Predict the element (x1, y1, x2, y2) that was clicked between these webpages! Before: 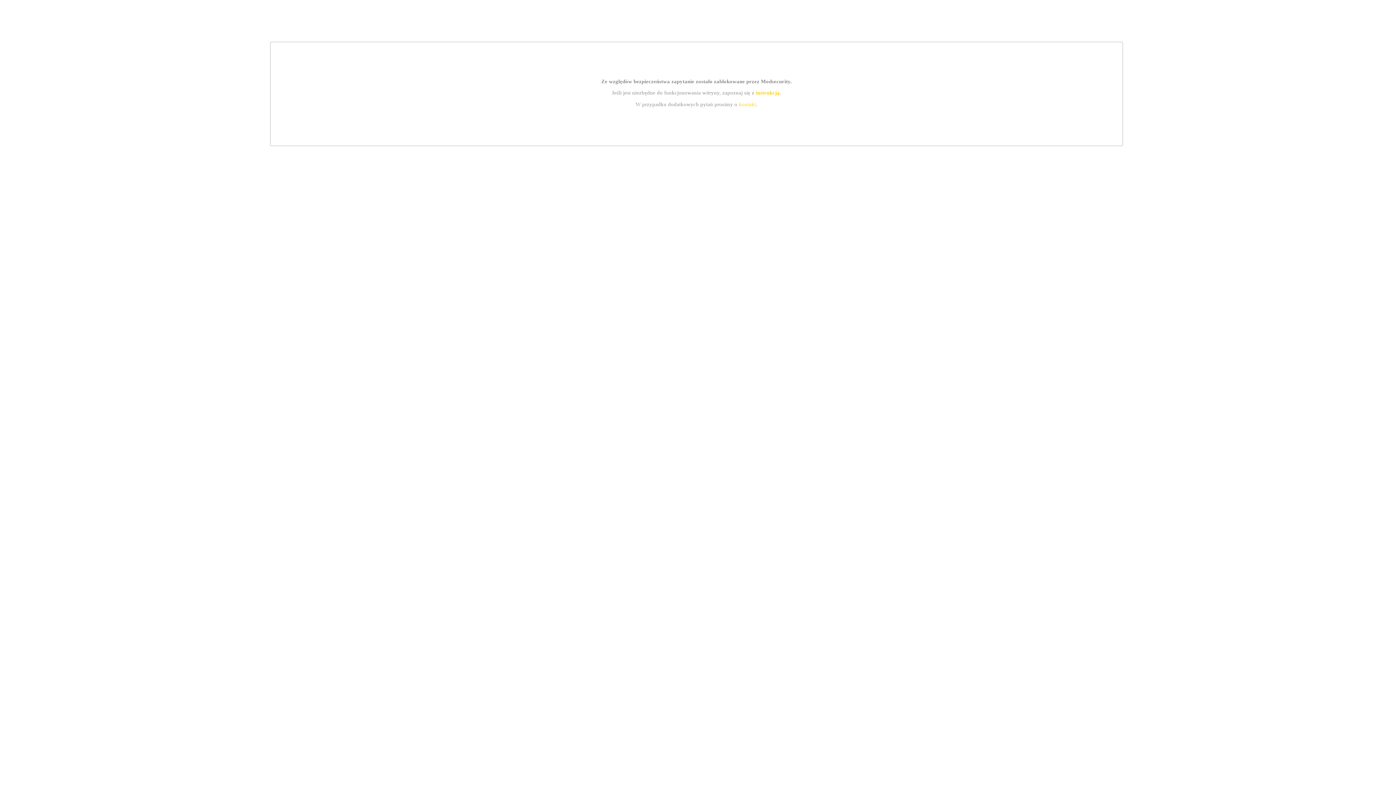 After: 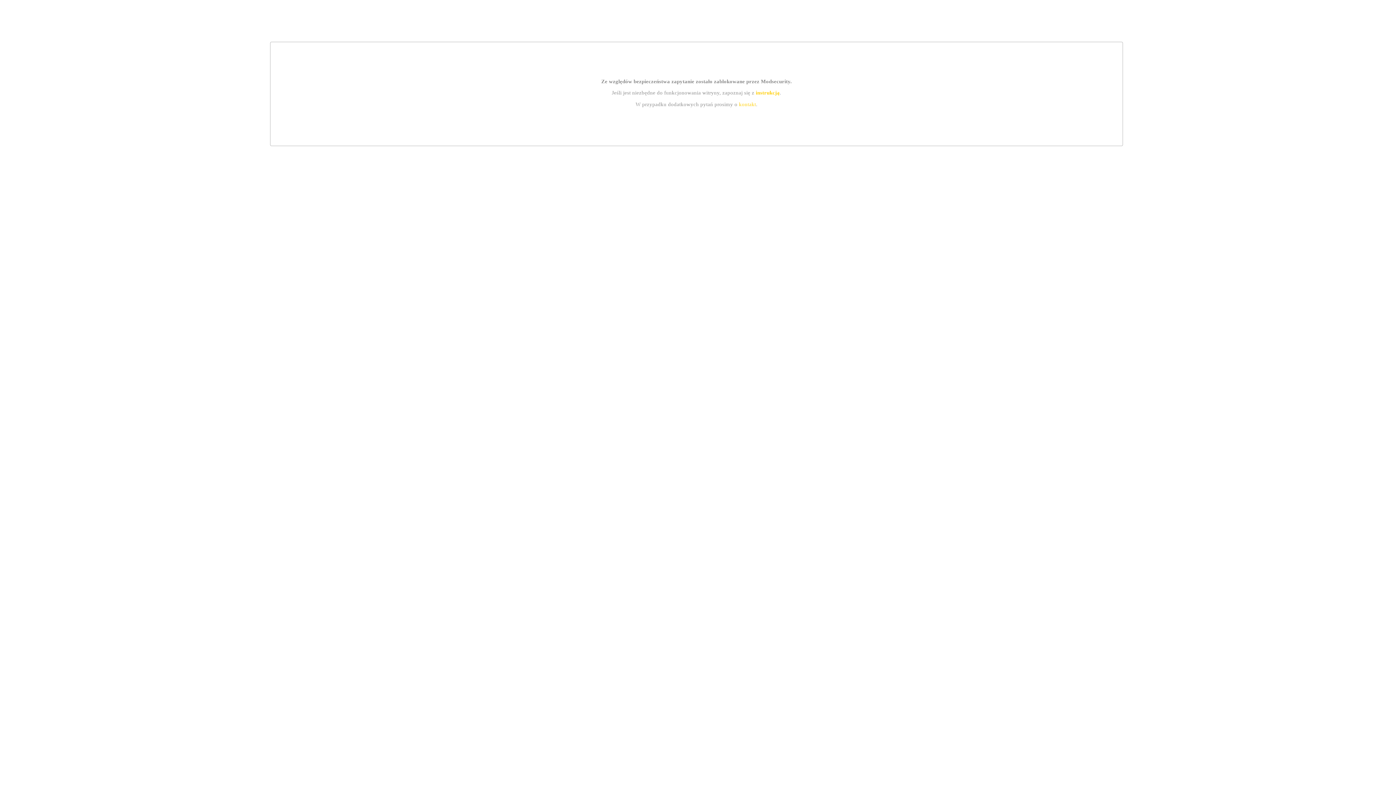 Action: label: instrukcją bbox: (755, 89, 779, 95)